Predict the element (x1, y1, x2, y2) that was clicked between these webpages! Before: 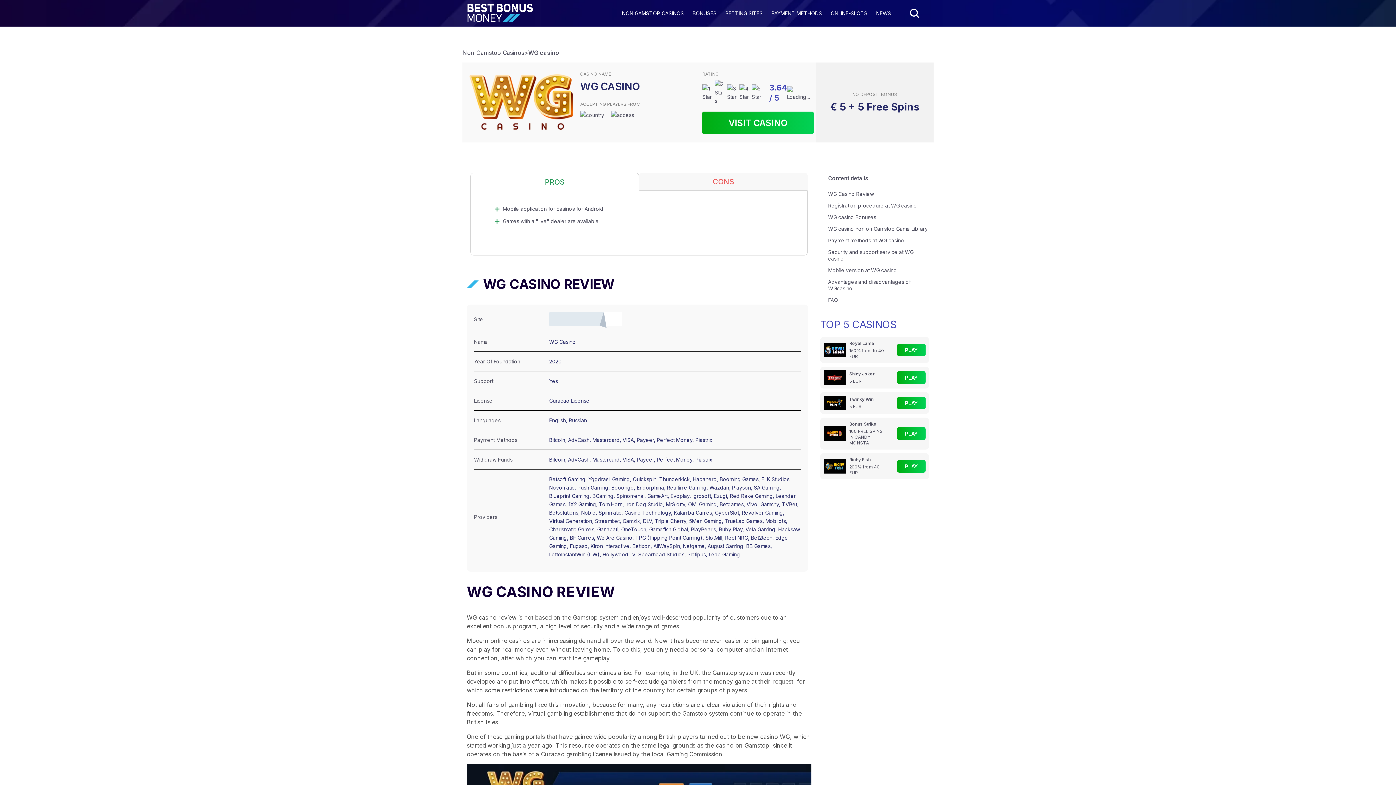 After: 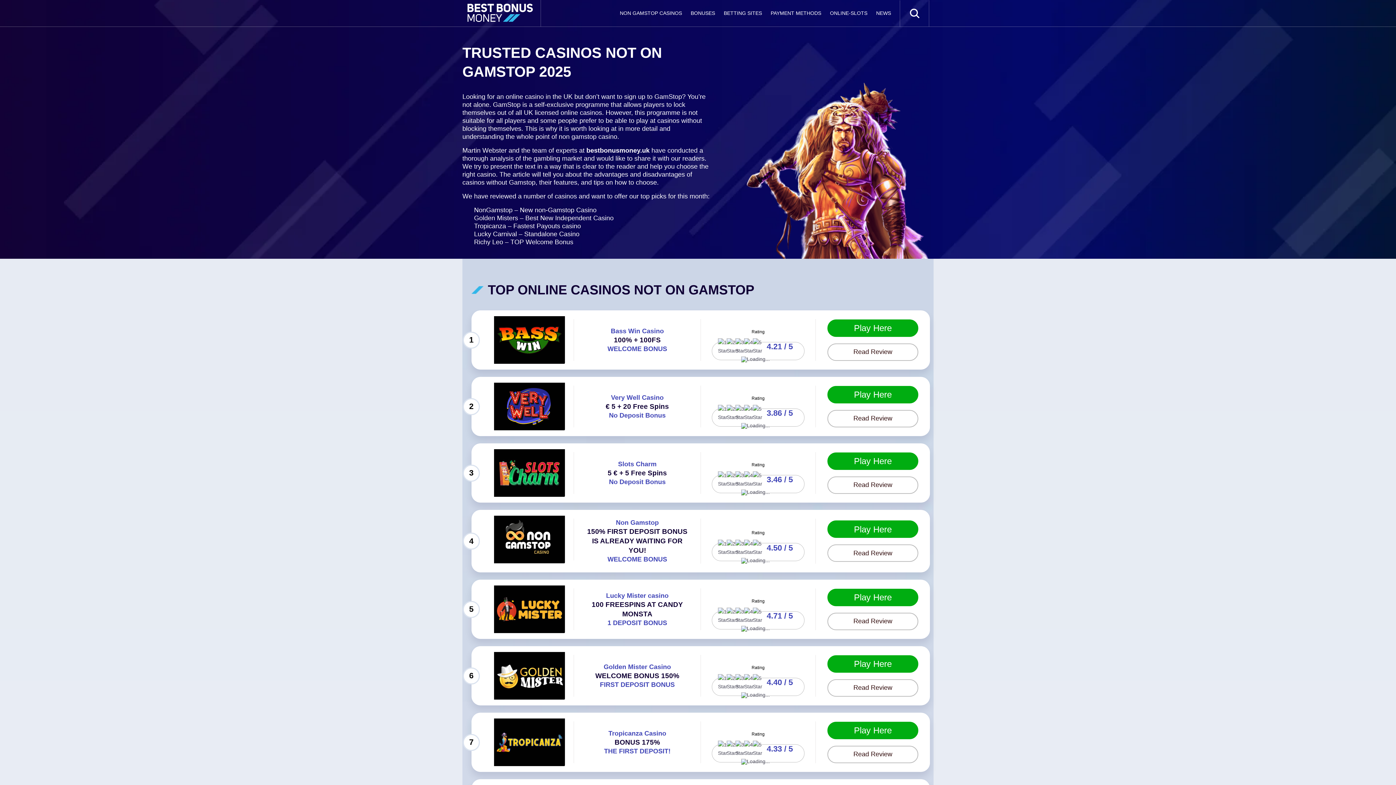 Action: bbox: (466, 9, 533, 15)